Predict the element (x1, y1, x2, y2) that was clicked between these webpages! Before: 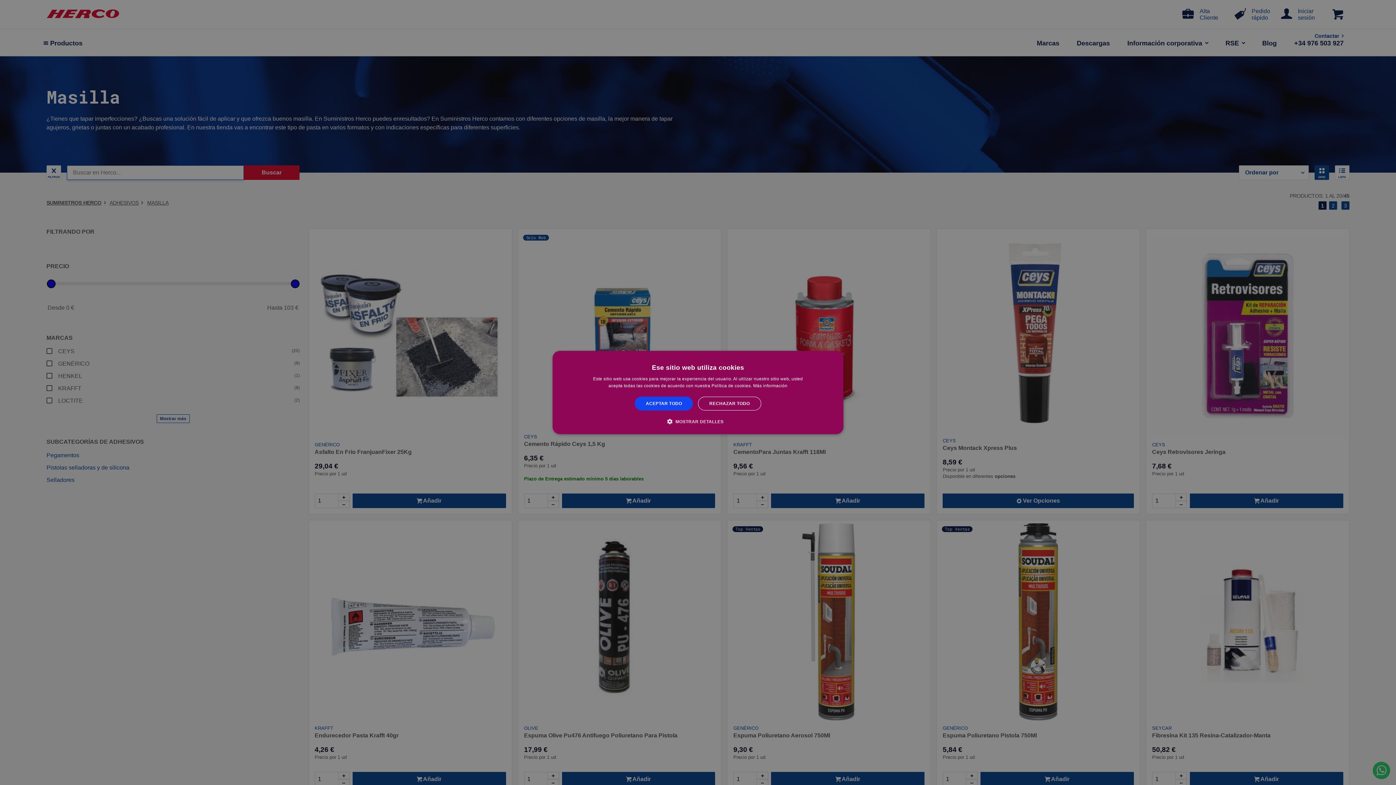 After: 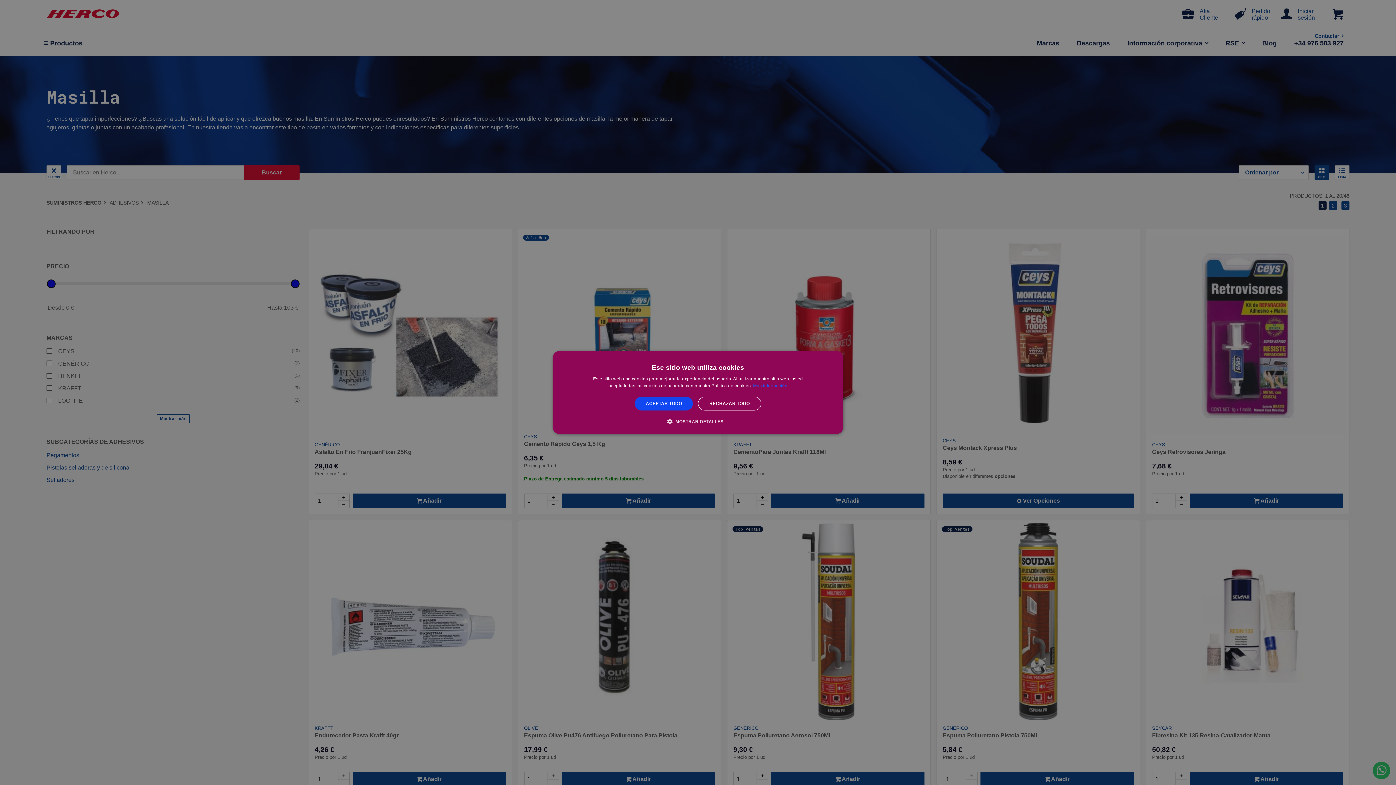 Action: label: Más información, opens a new window bbox: (753, 383, 787, 388)